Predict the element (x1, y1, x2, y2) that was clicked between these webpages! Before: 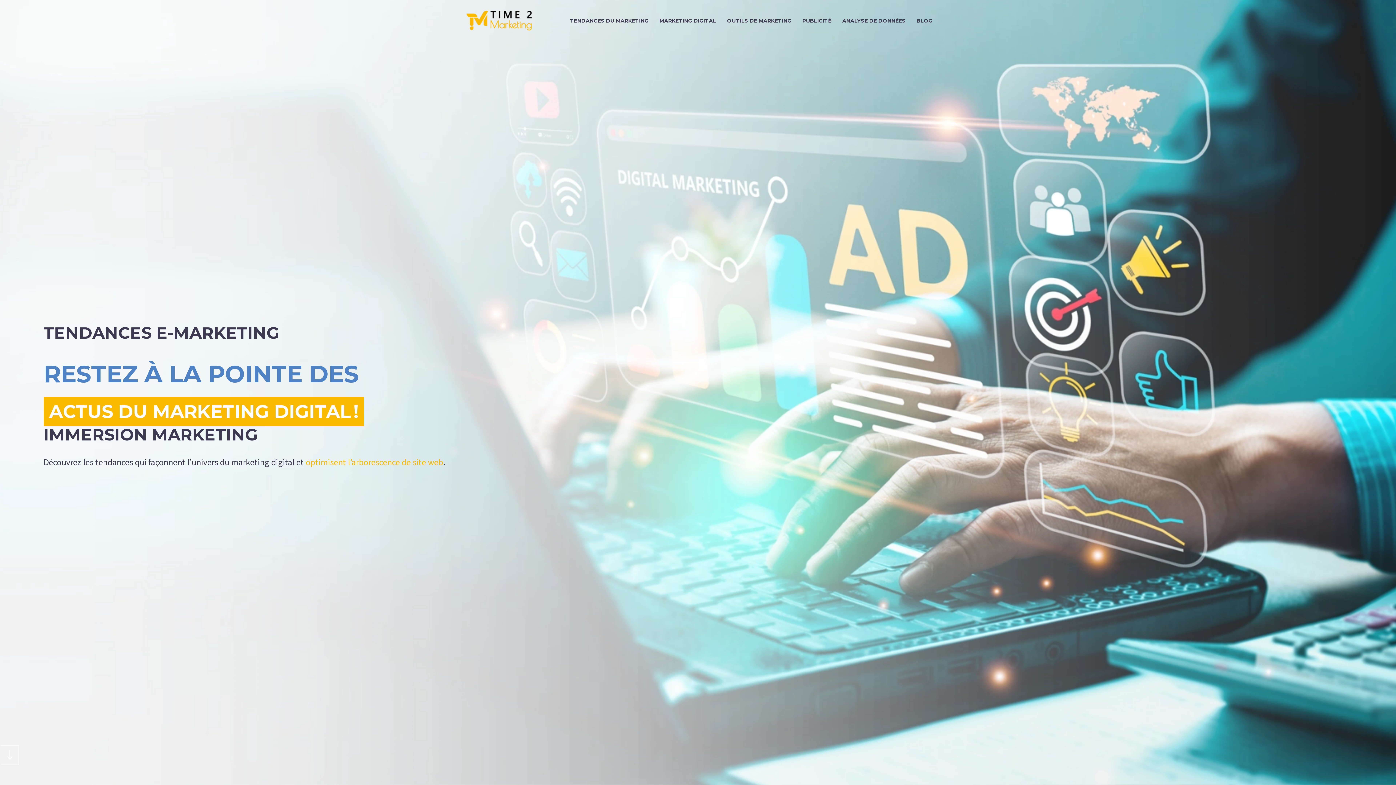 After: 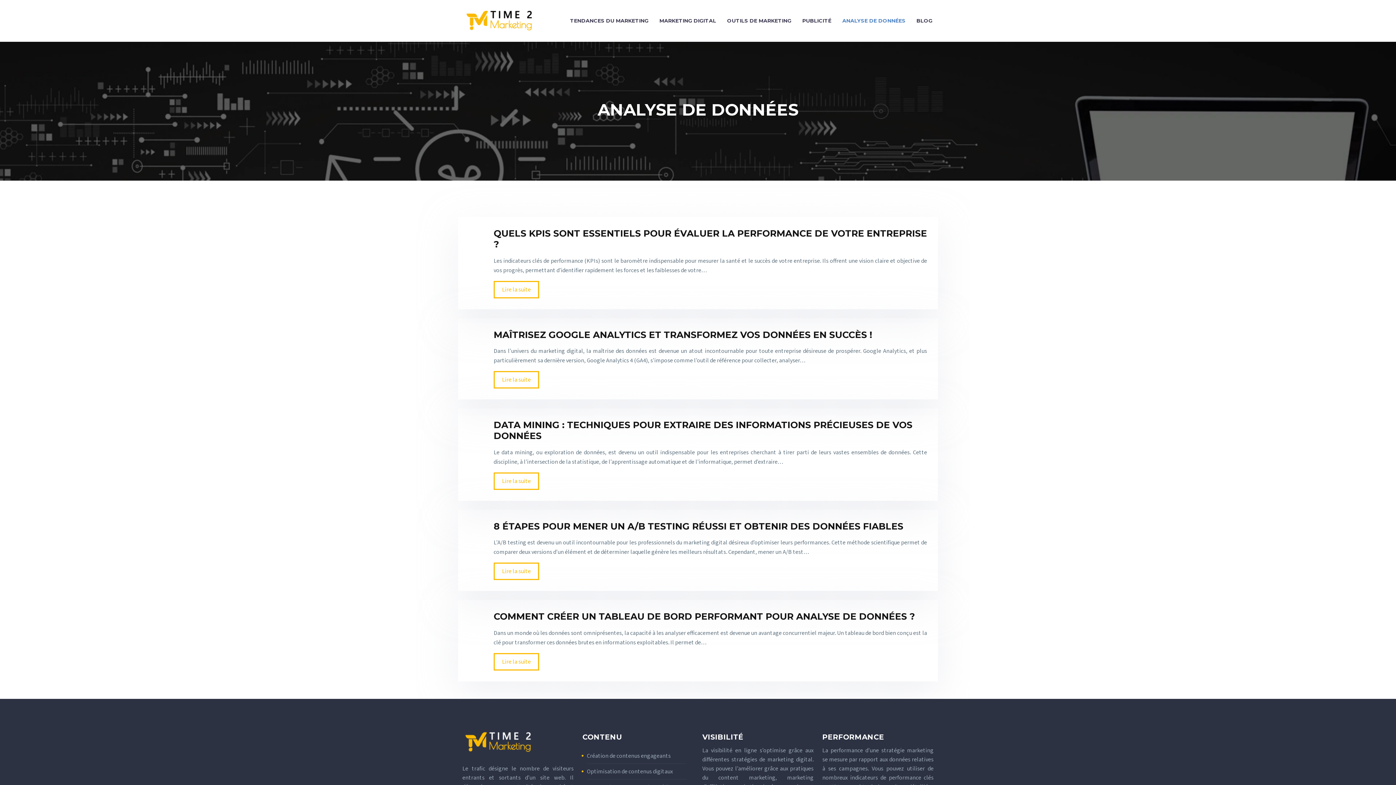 Action: bbox: (837, 3, 911, 38) label: ANALYSE DE DONNÉES